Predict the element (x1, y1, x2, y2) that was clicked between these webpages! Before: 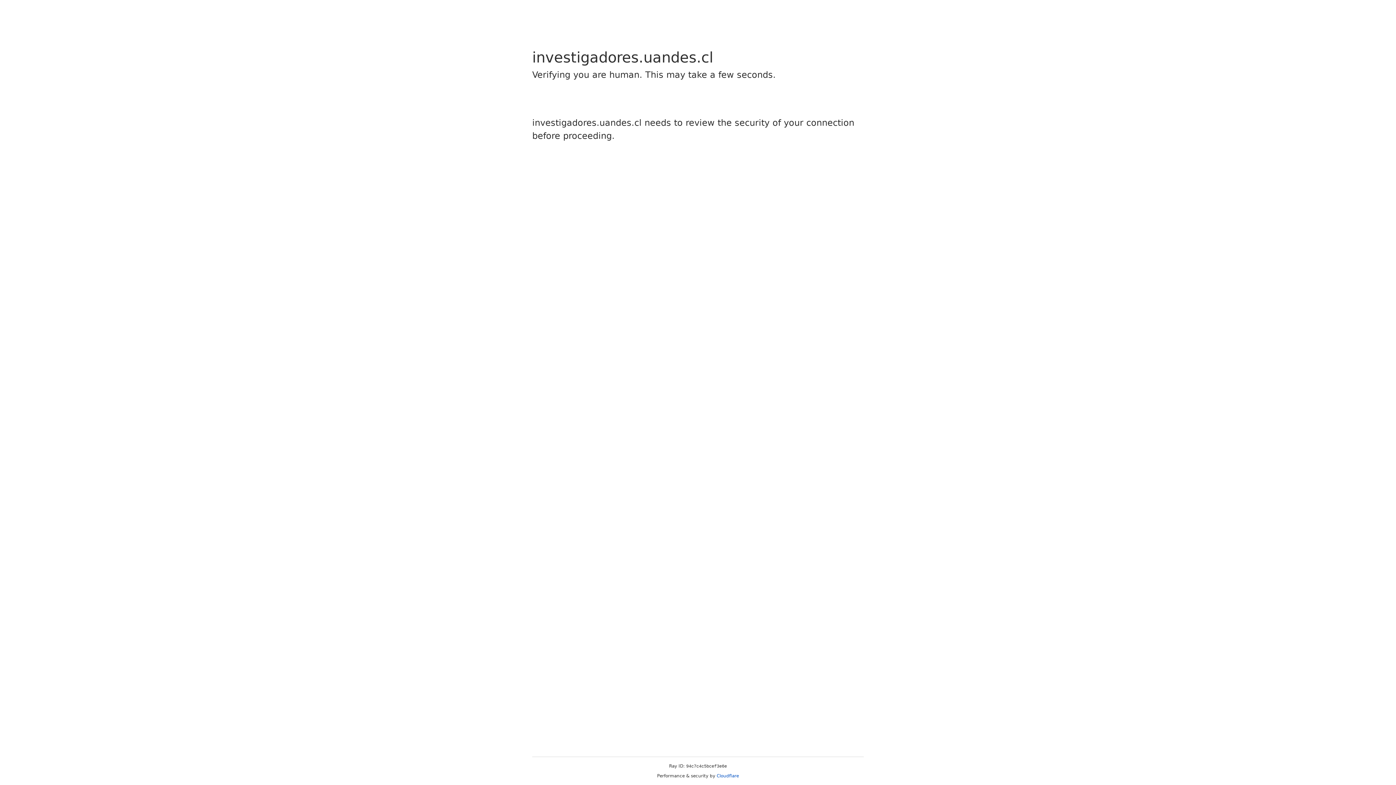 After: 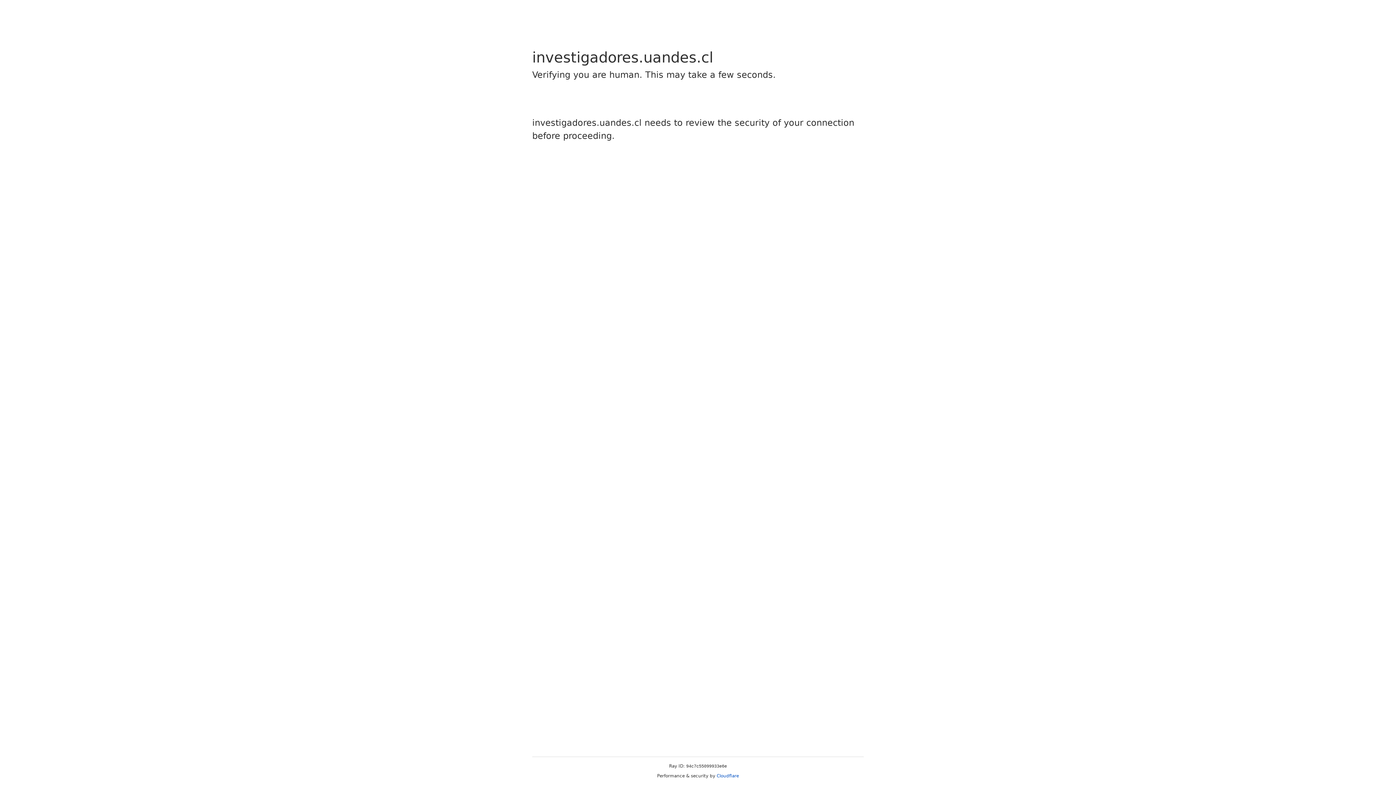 Action: bbox: (716, 773, 739, 778) label: Cloudflare